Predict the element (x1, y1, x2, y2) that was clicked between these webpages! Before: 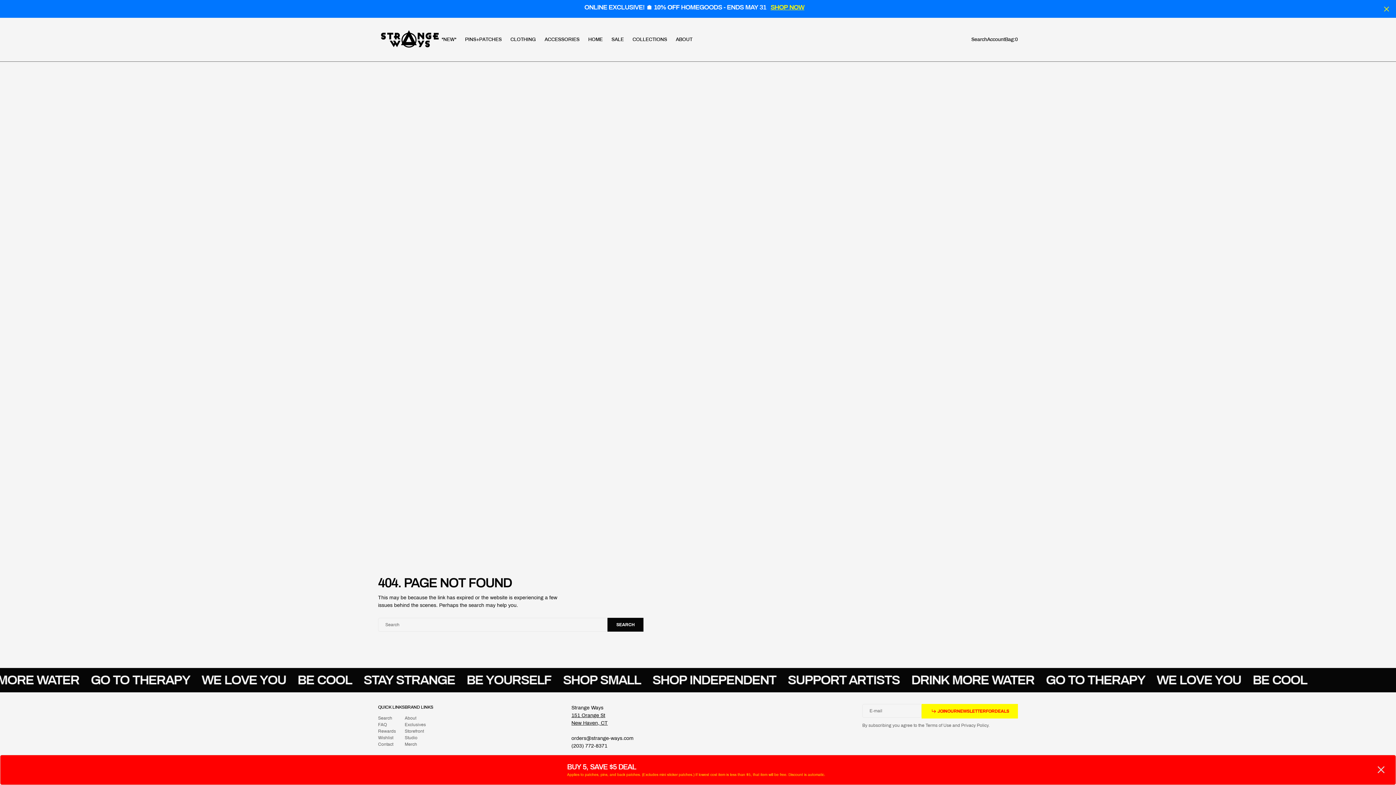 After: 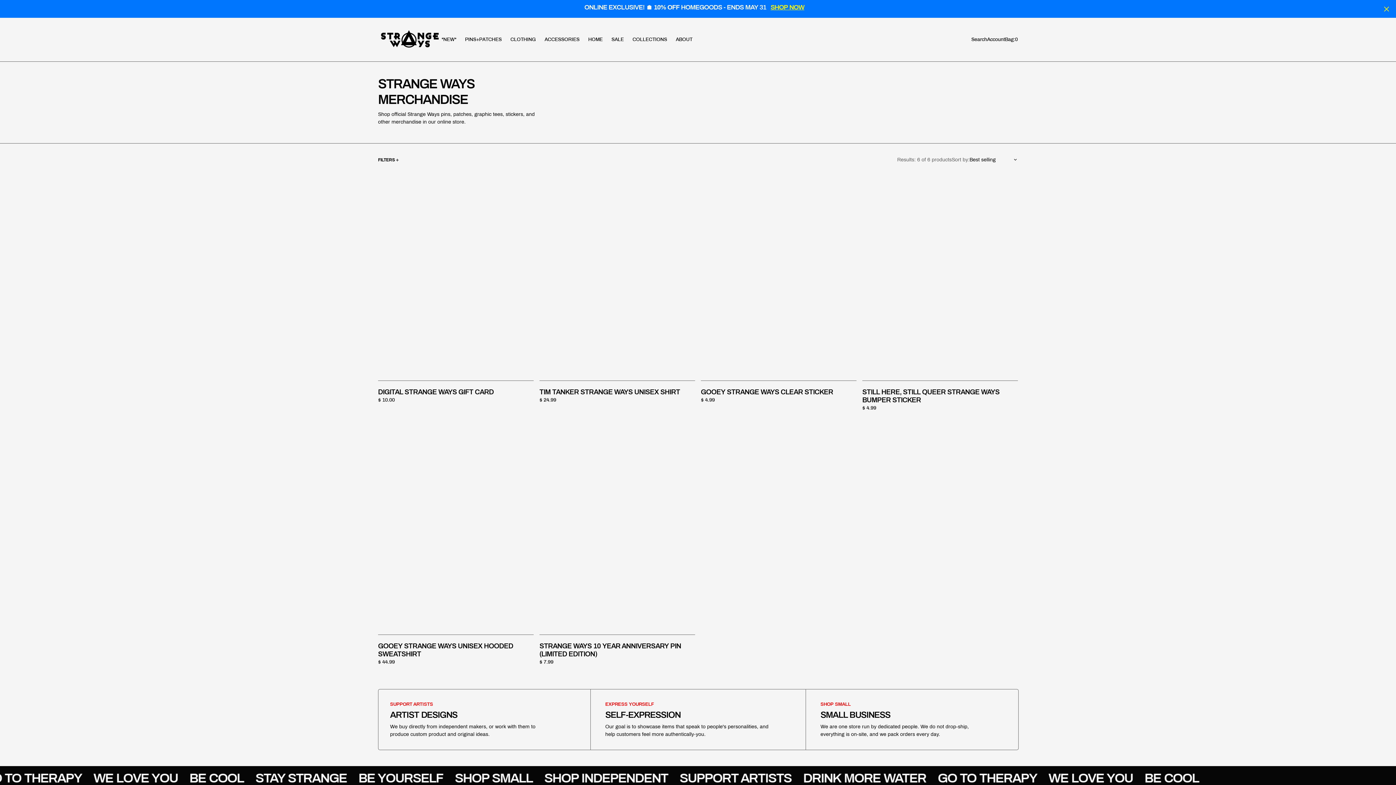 Action: label: Merch
Merch bbox: (404, 741, 417, 748)